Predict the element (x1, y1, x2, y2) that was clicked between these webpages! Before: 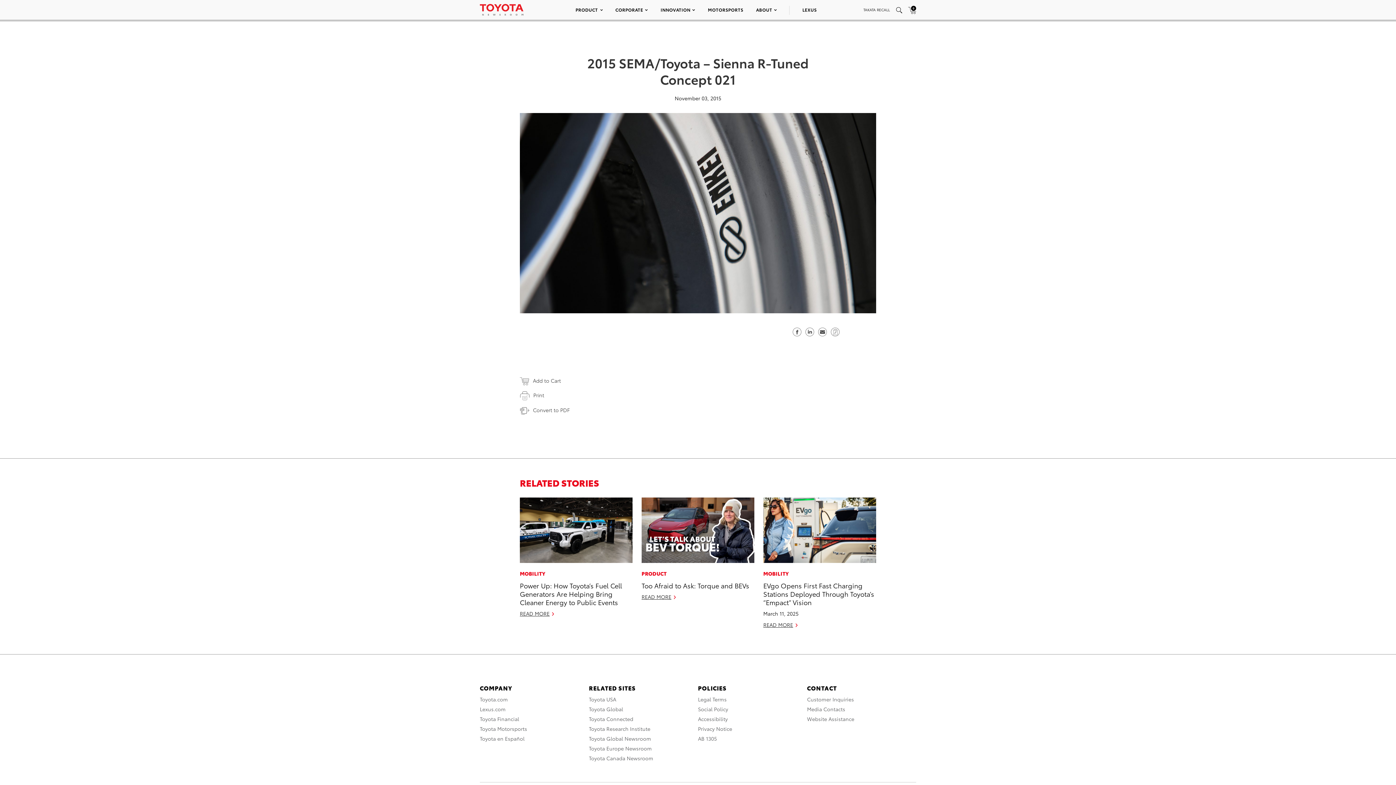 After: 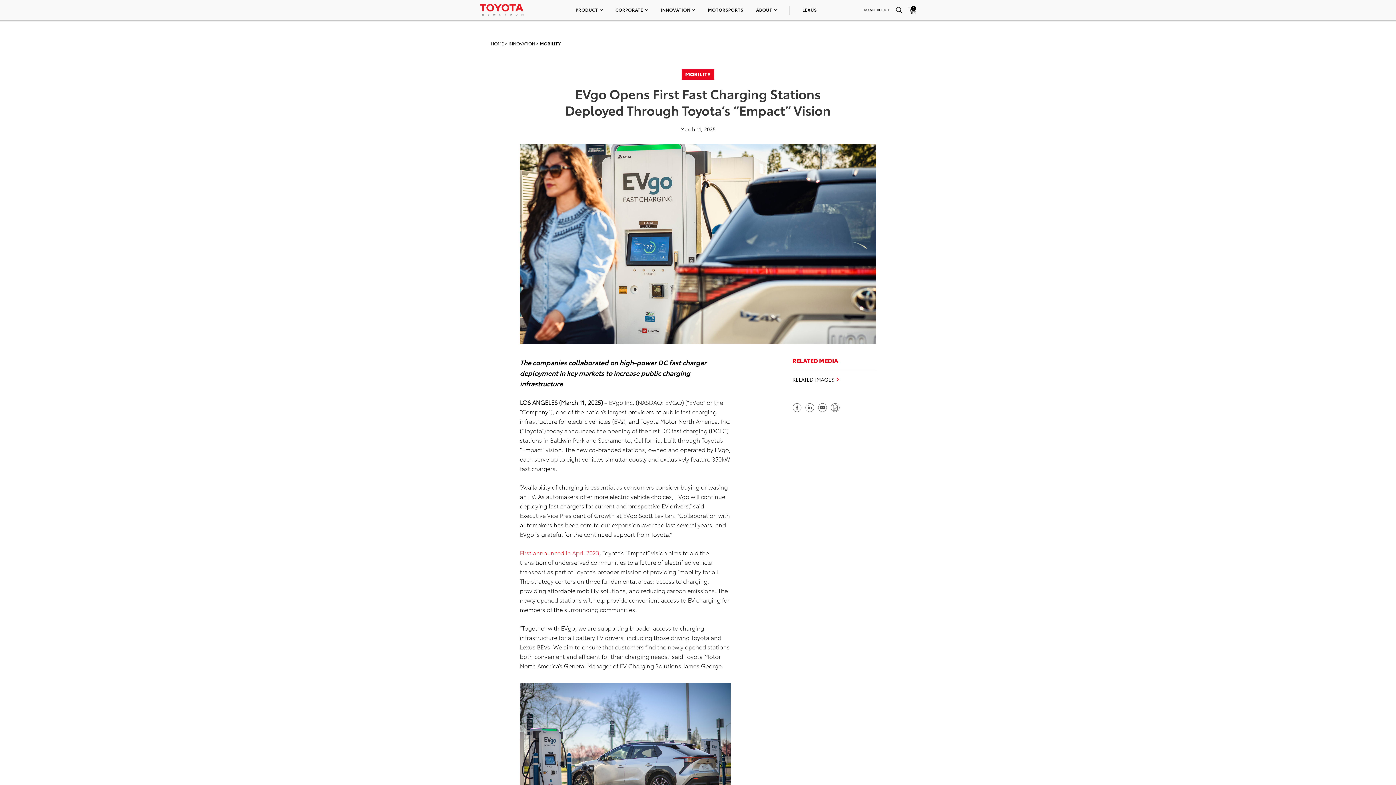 Action: label: EVgo Opens First Fast Charging Stations Deployed Through Toyota’s “Empact” Vision bbox: (763, 581, 874, 606)